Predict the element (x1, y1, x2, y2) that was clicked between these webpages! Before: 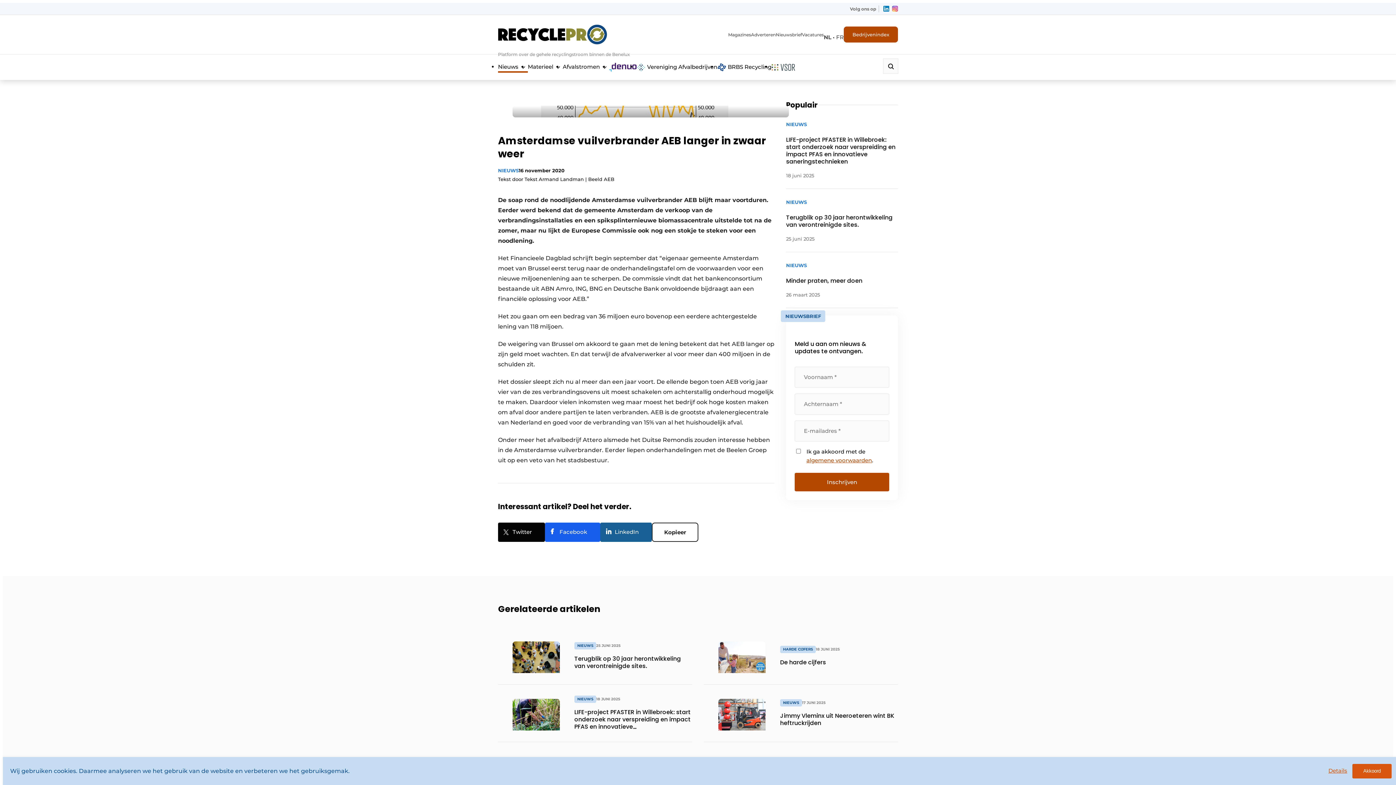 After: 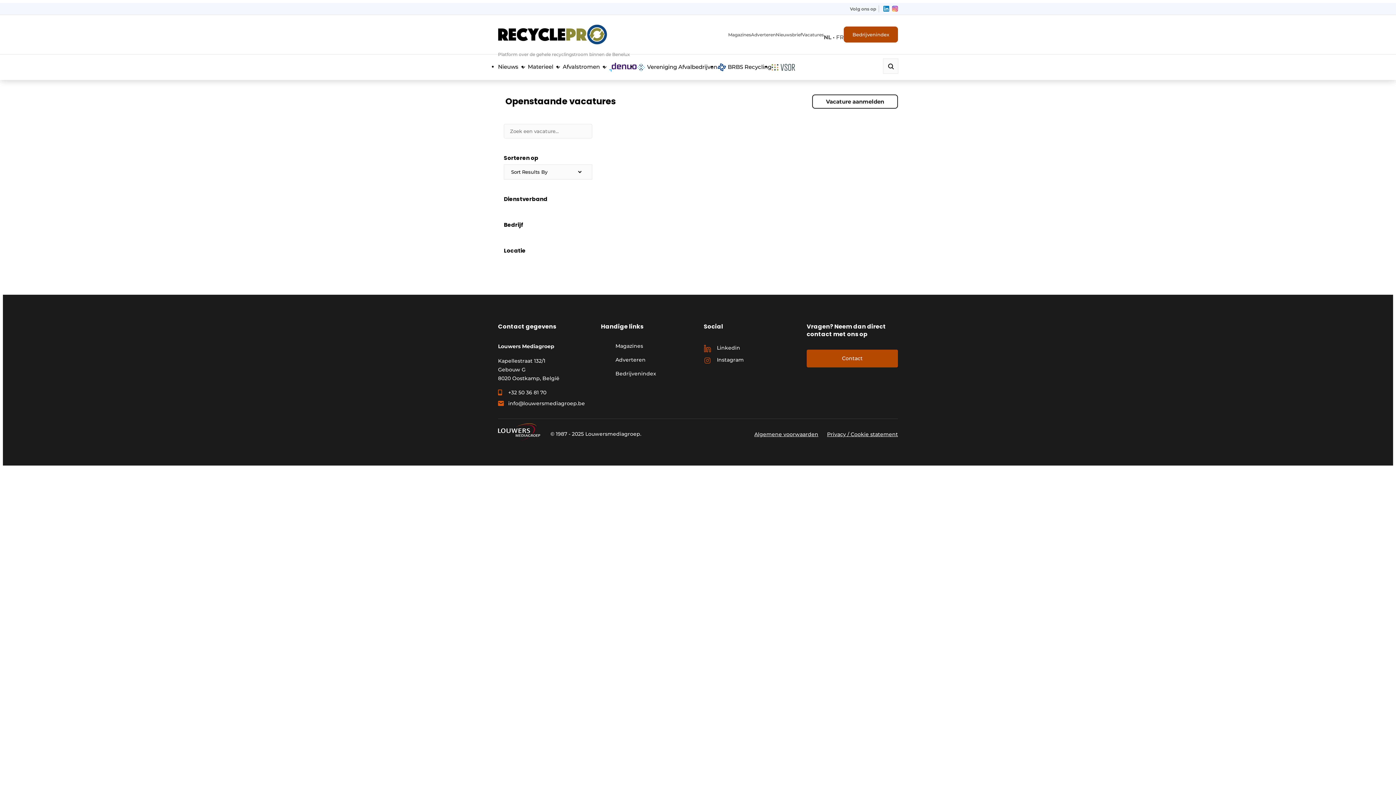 Action: label: Vacatures bbox: (802, 31, 824, 38)